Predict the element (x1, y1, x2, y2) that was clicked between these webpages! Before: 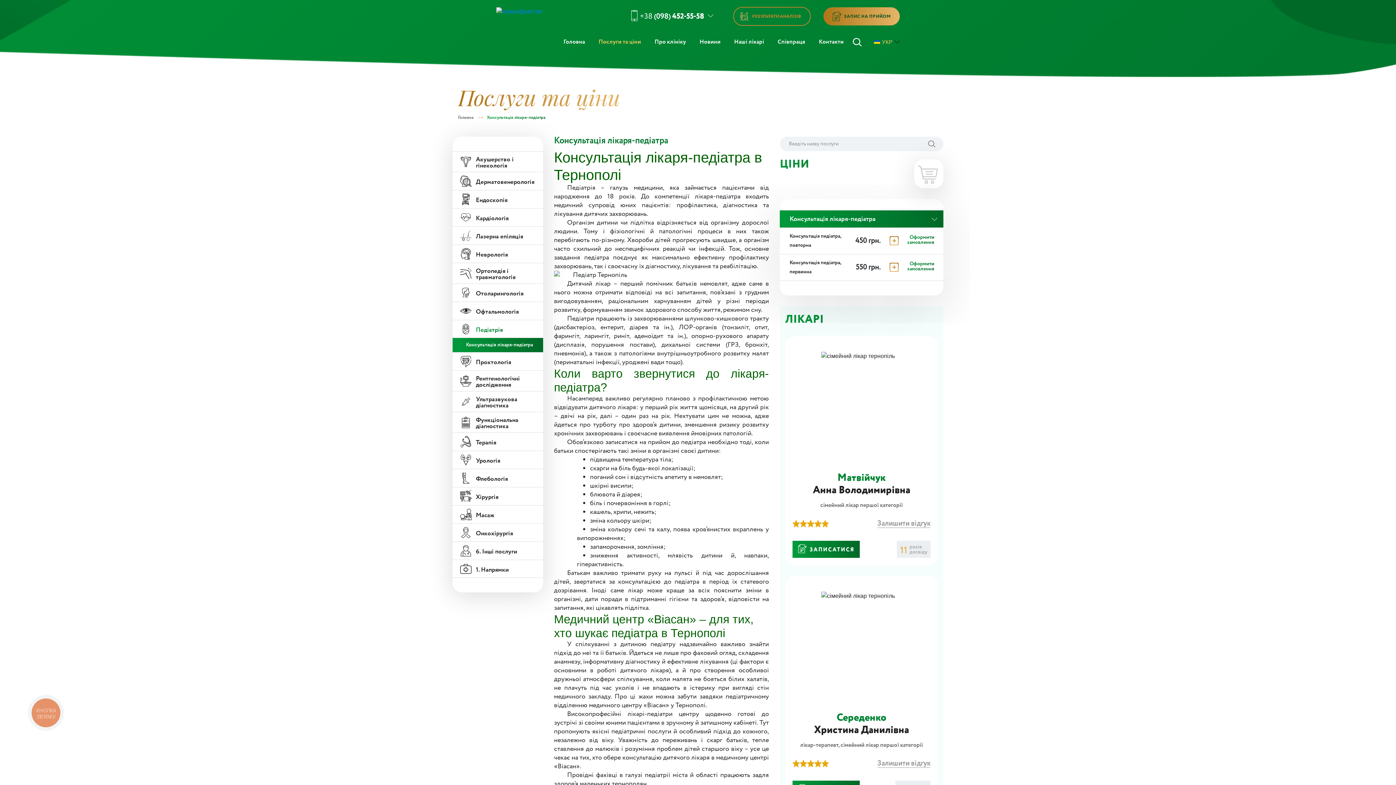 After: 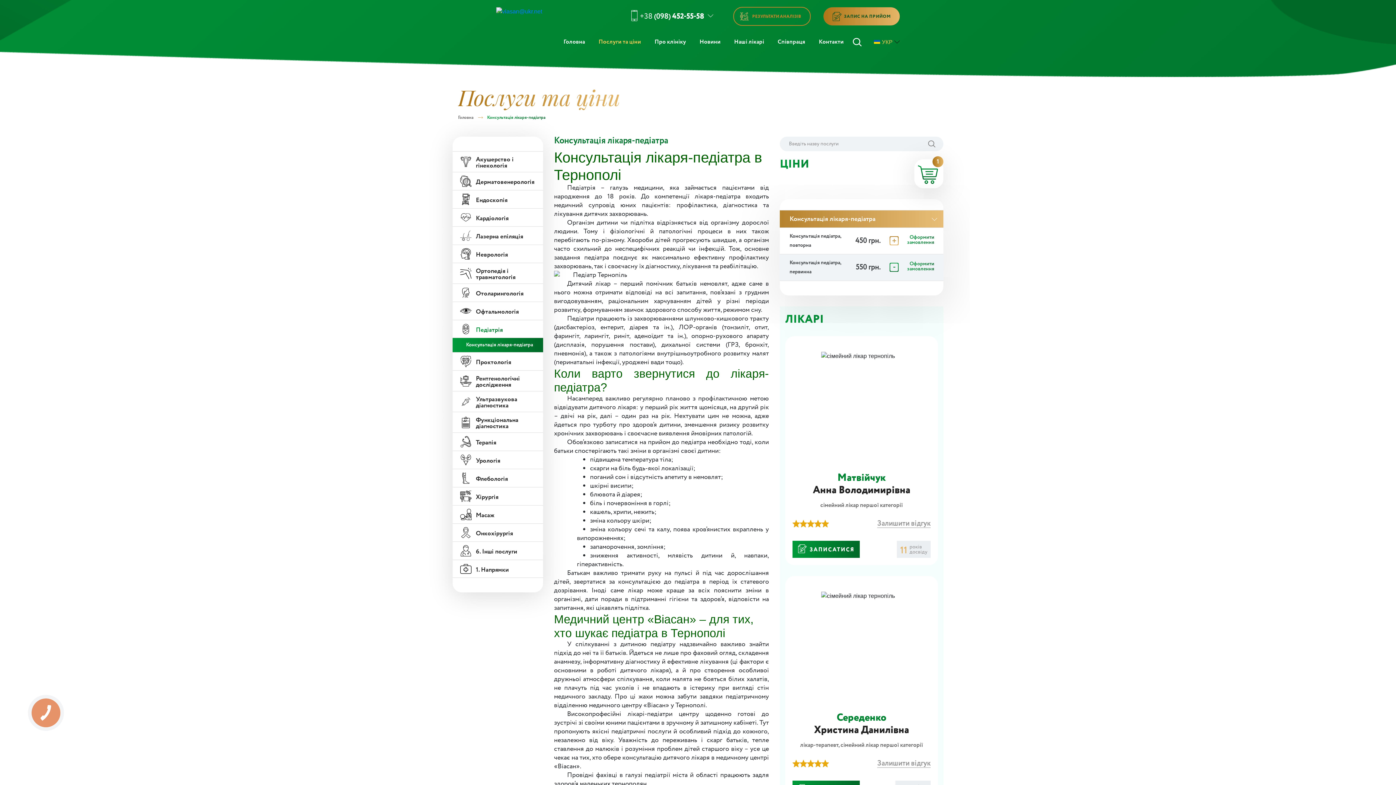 Action: bbox: (889, 262, 898, 272)